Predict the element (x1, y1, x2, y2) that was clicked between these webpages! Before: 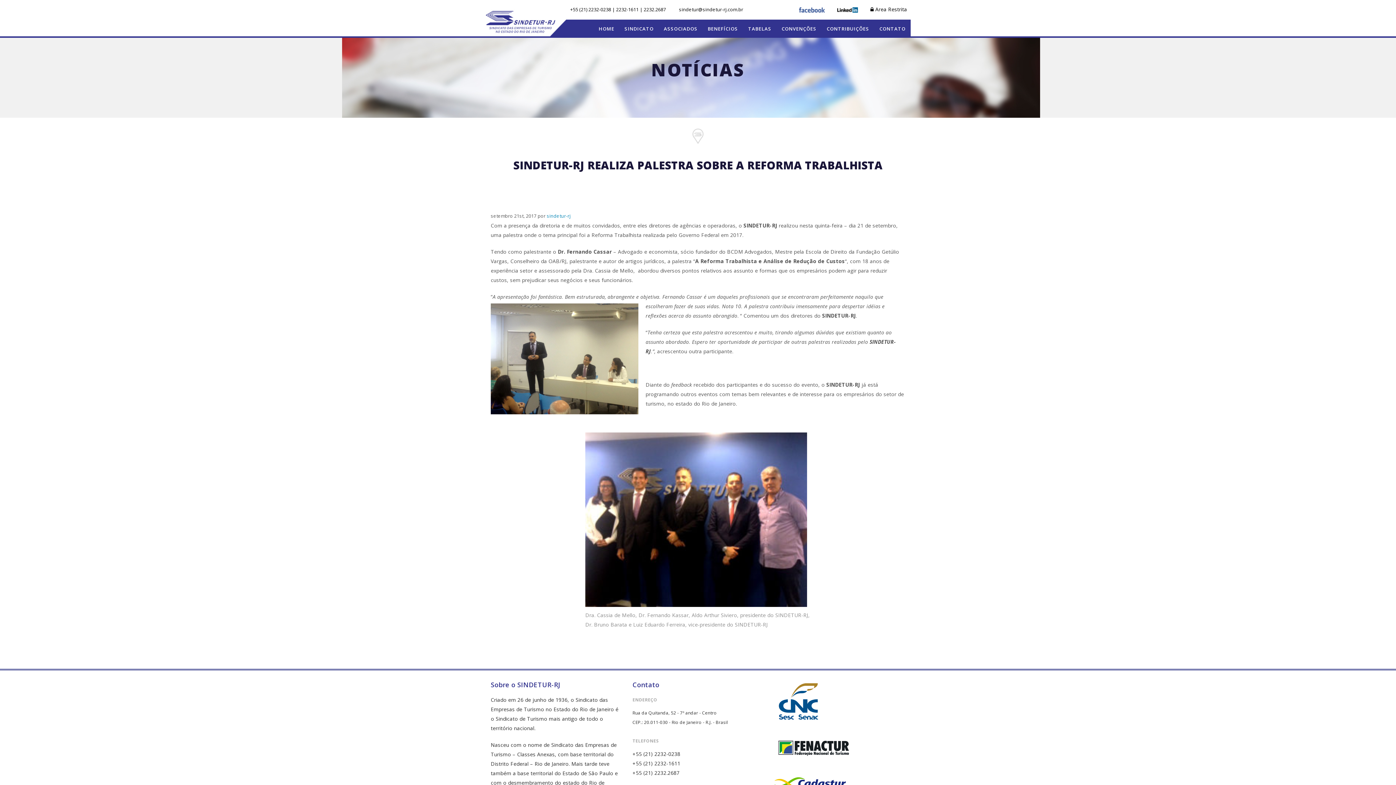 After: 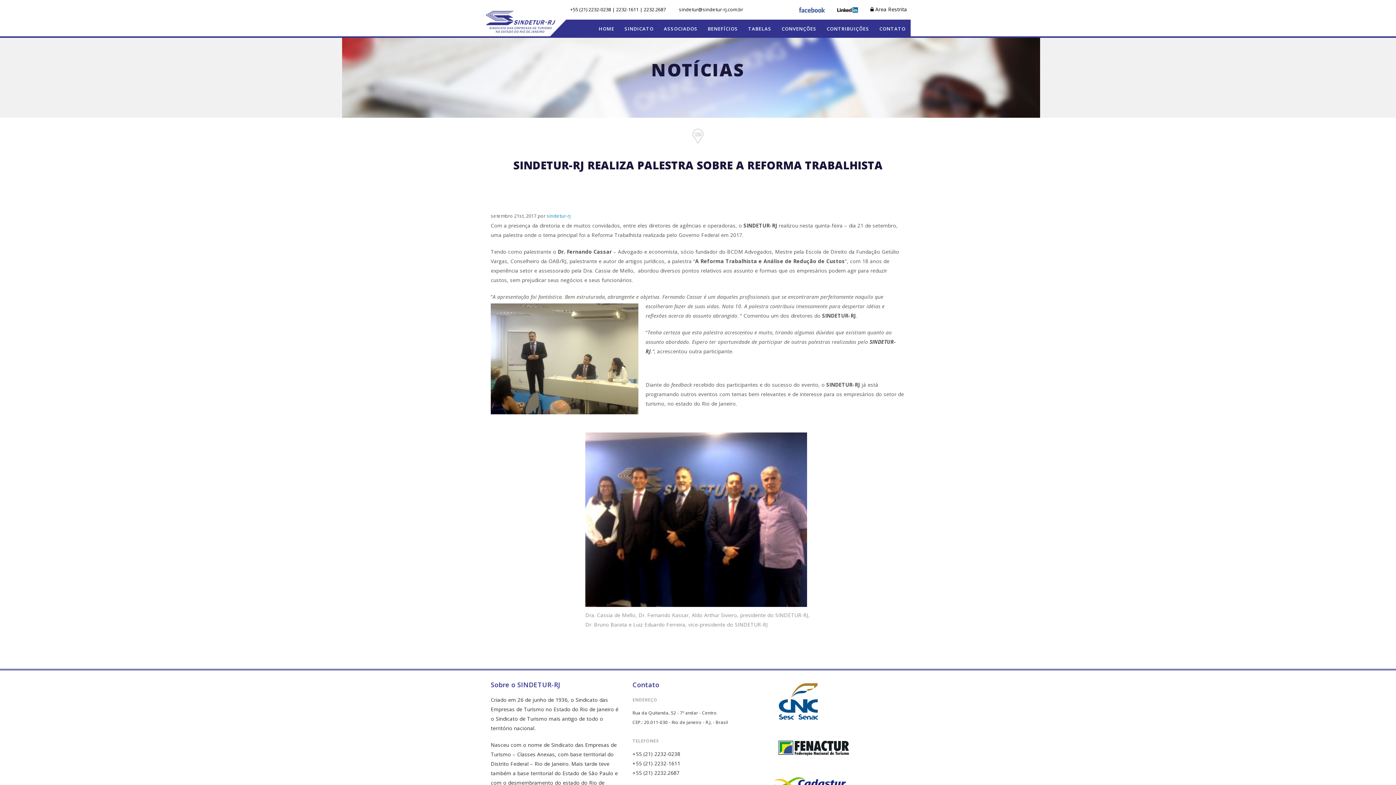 Action: bbox: (837, 4, 858, 14)